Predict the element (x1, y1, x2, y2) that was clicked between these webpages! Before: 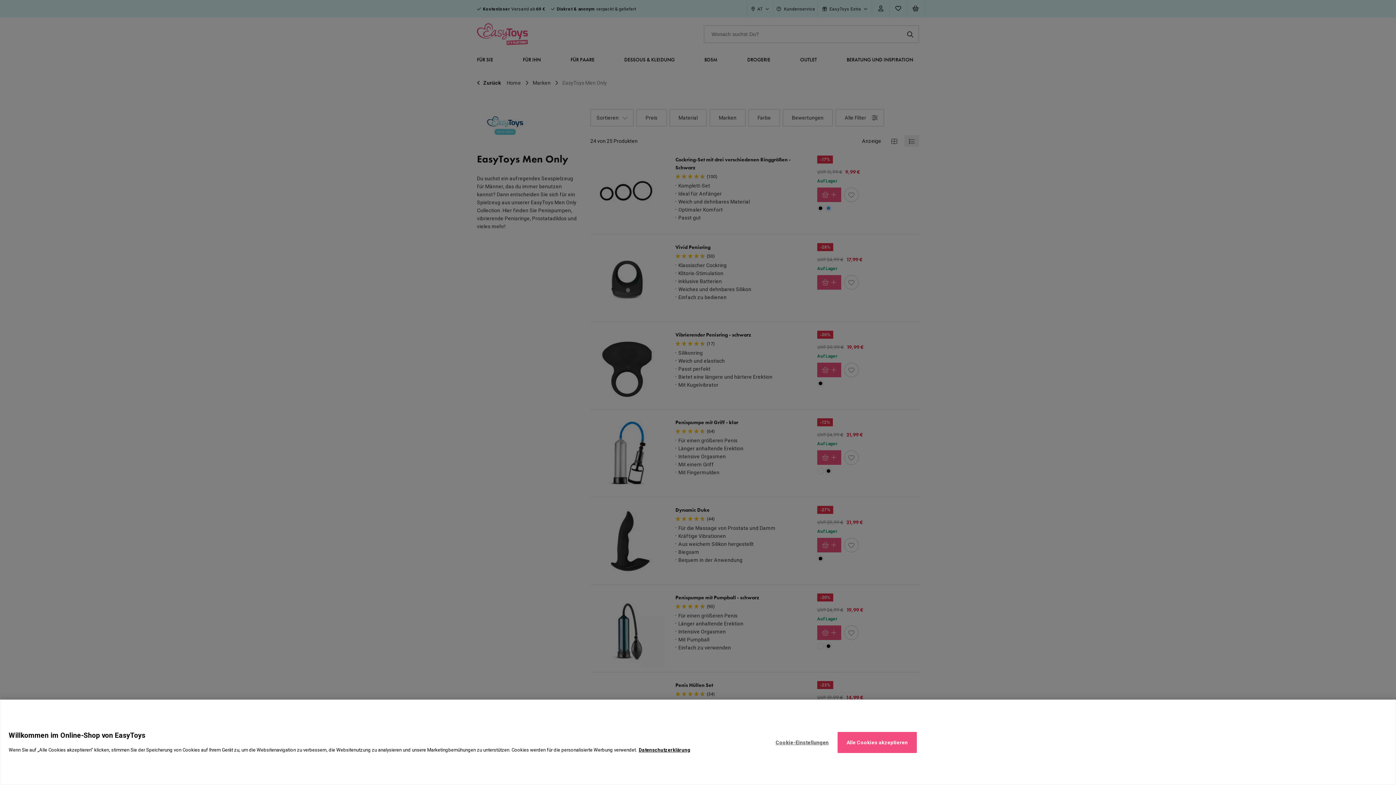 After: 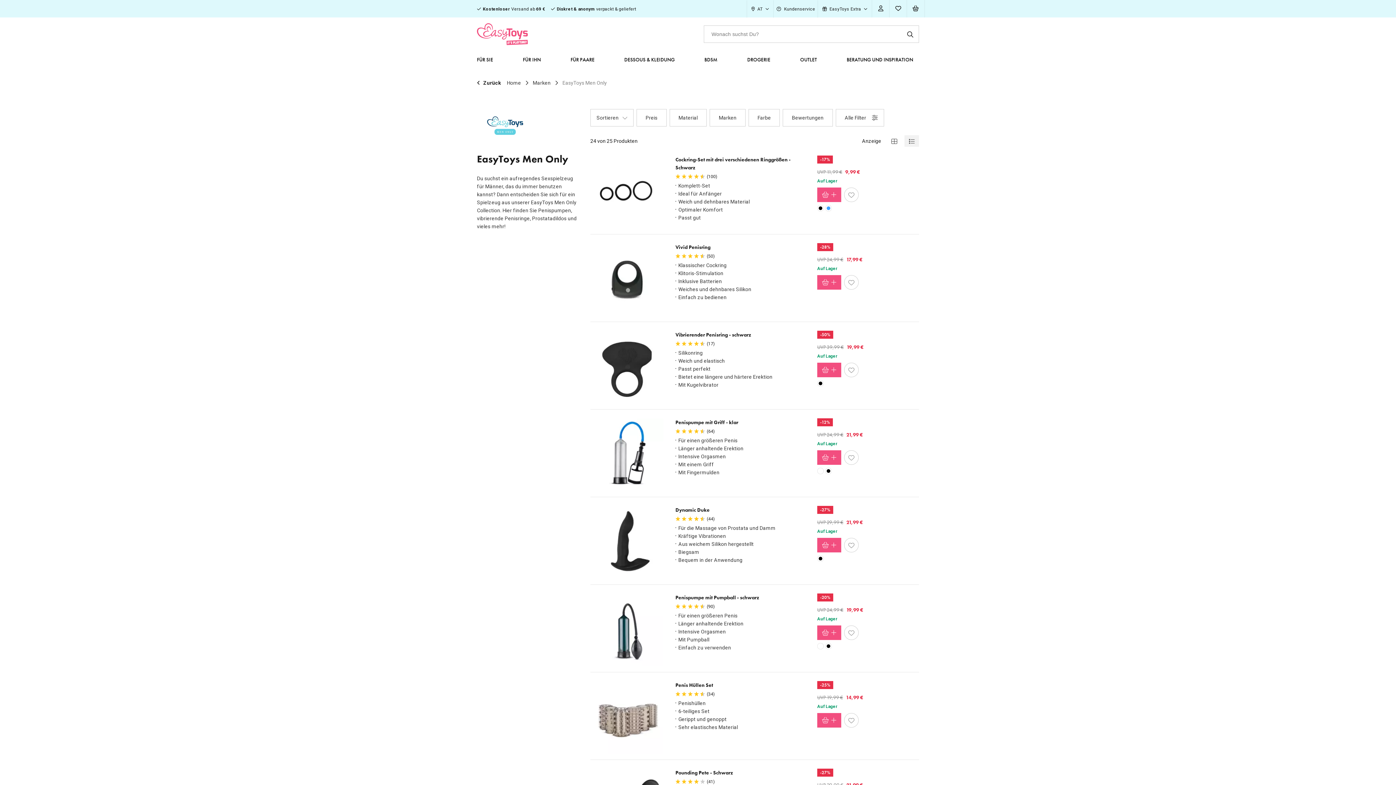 Action: bbox: (837, 732, 917, 753) label: Alle Cookies akzeptieren